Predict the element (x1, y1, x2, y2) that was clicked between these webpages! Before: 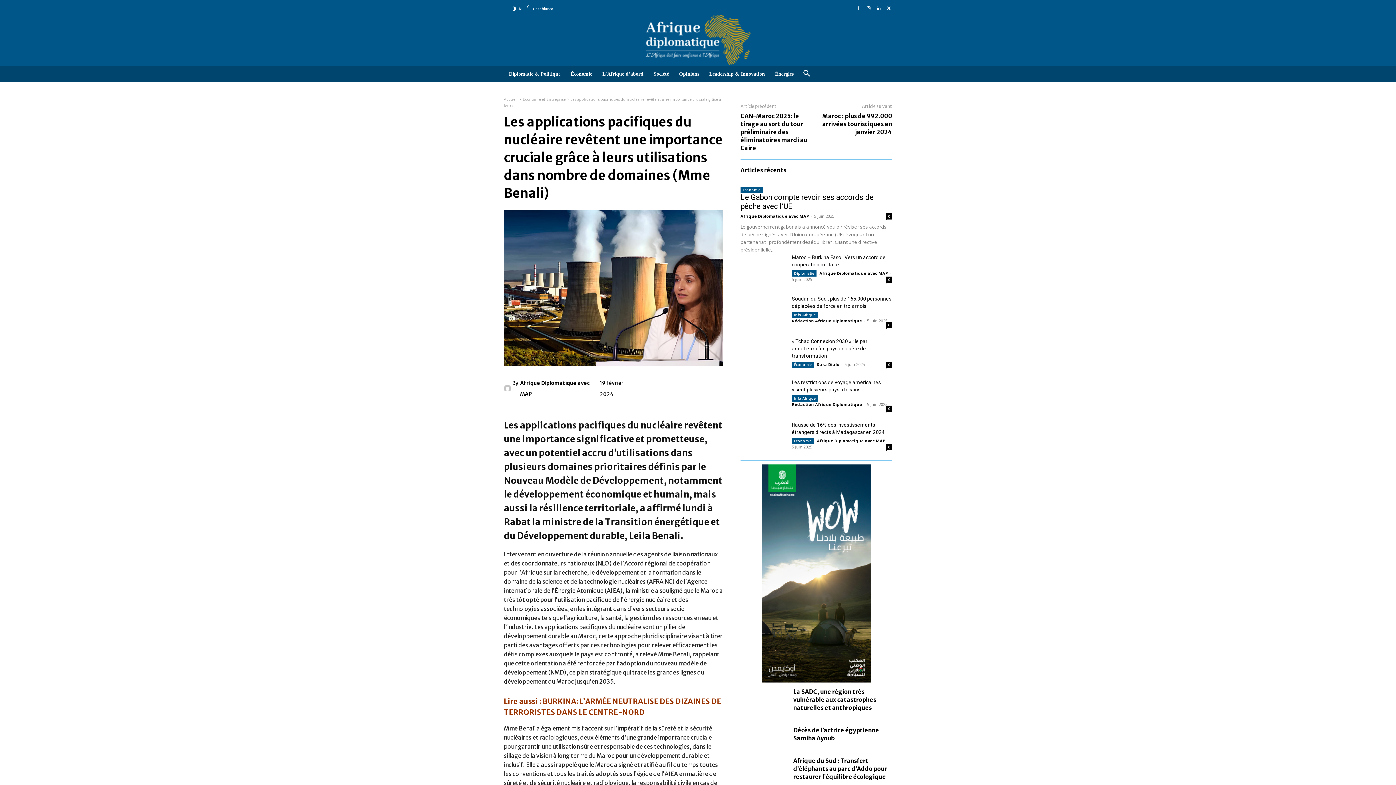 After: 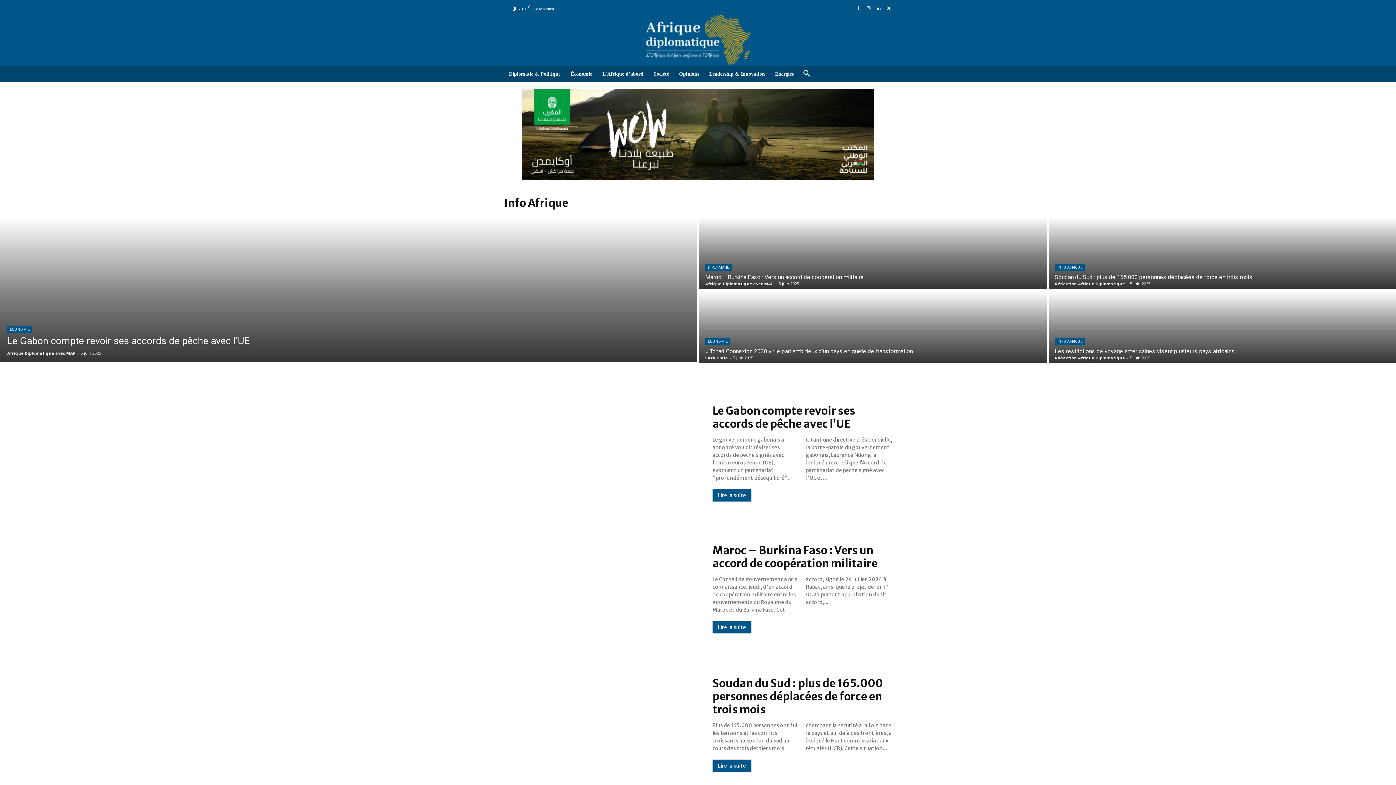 Action: bbox: (792, 395, 818, 401) label: Info Afrique